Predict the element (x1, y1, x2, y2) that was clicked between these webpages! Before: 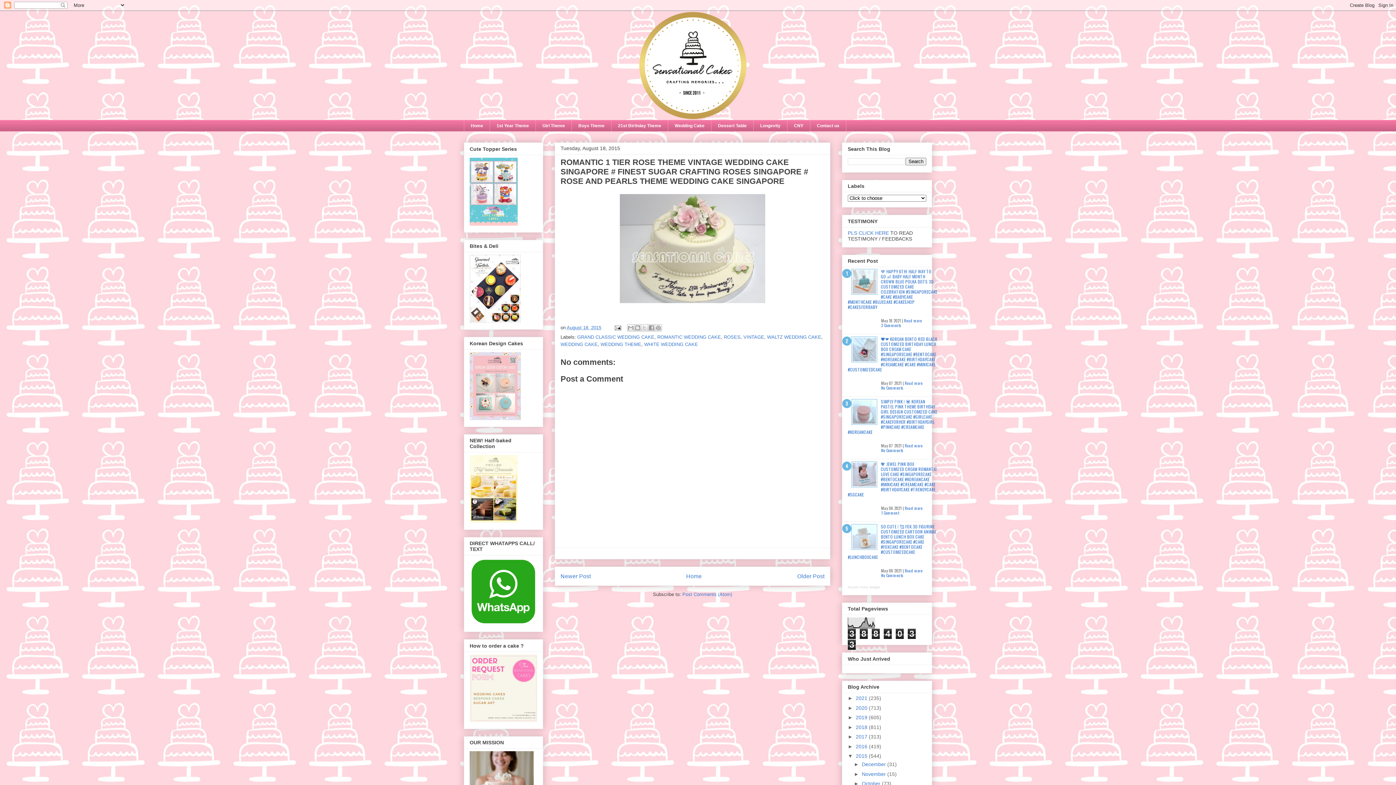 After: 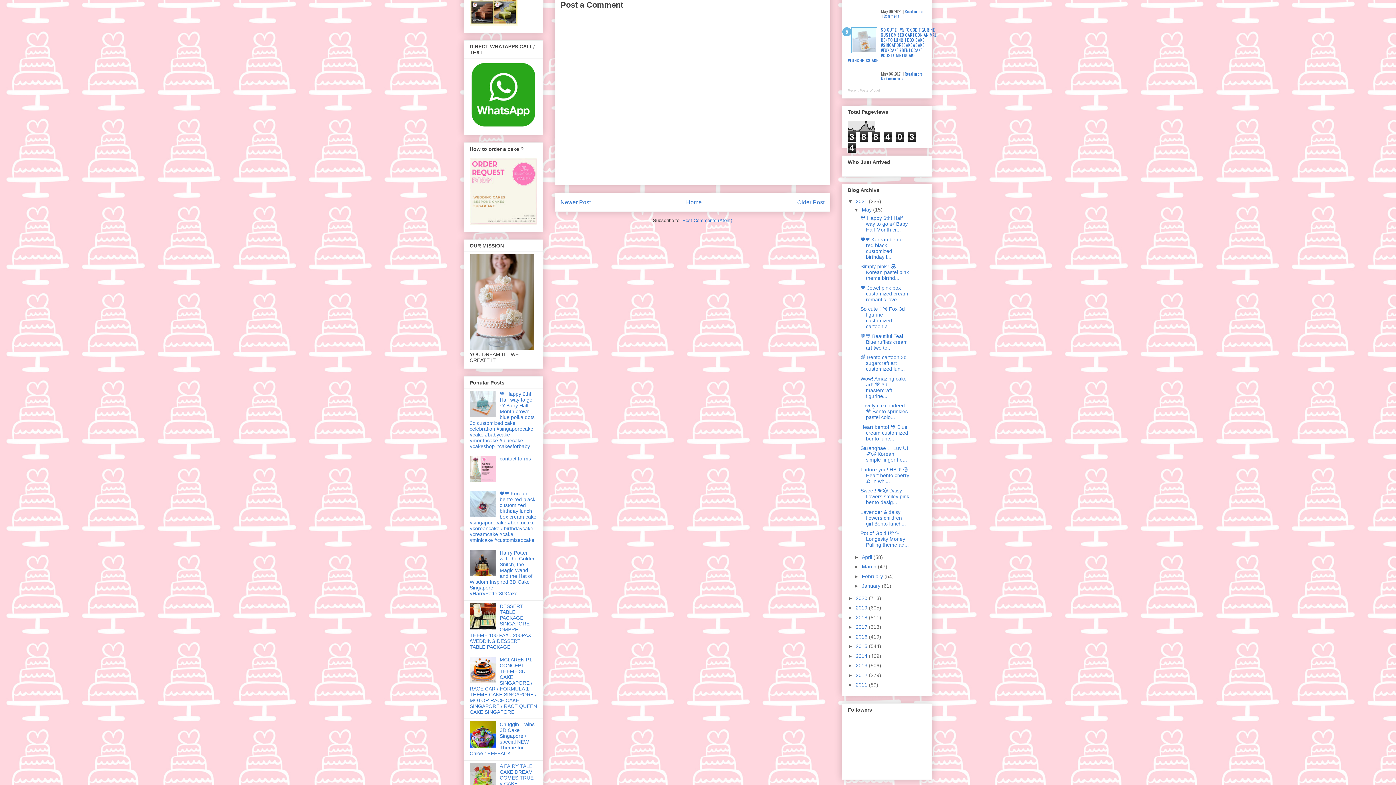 Action: label: No Comments bbox: (881, 385, 903, 390)